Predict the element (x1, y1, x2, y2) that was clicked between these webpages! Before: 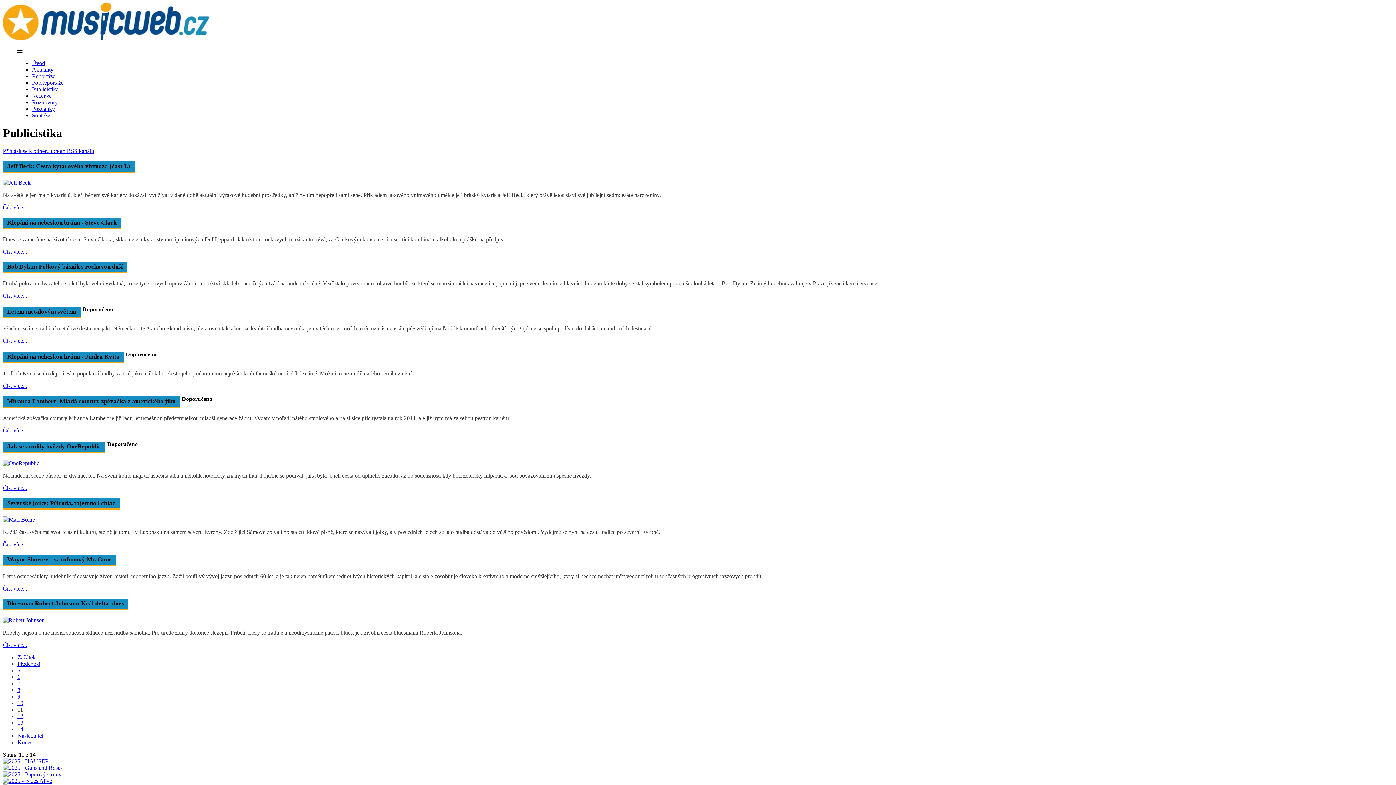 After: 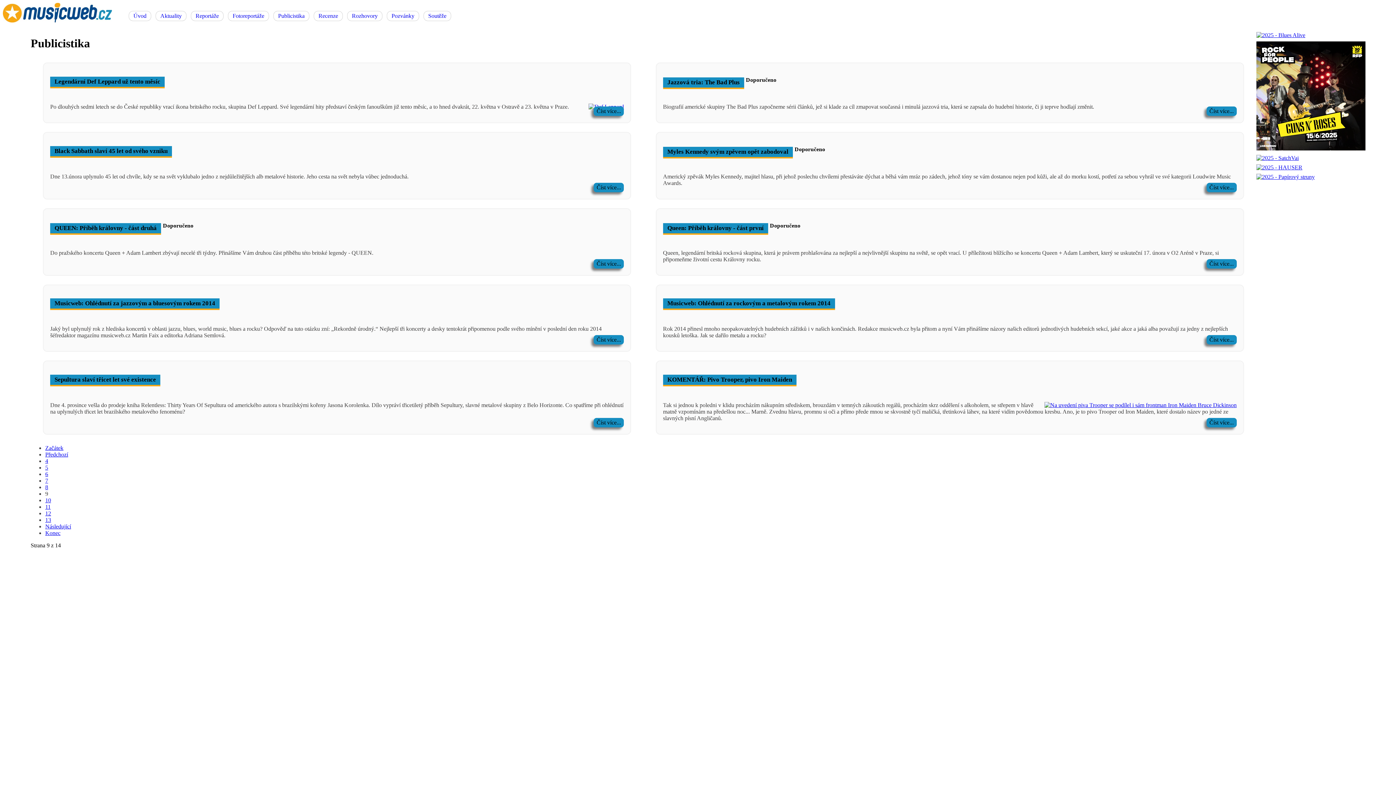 Action: bbox: (17, 693, 20, 700) label: 9